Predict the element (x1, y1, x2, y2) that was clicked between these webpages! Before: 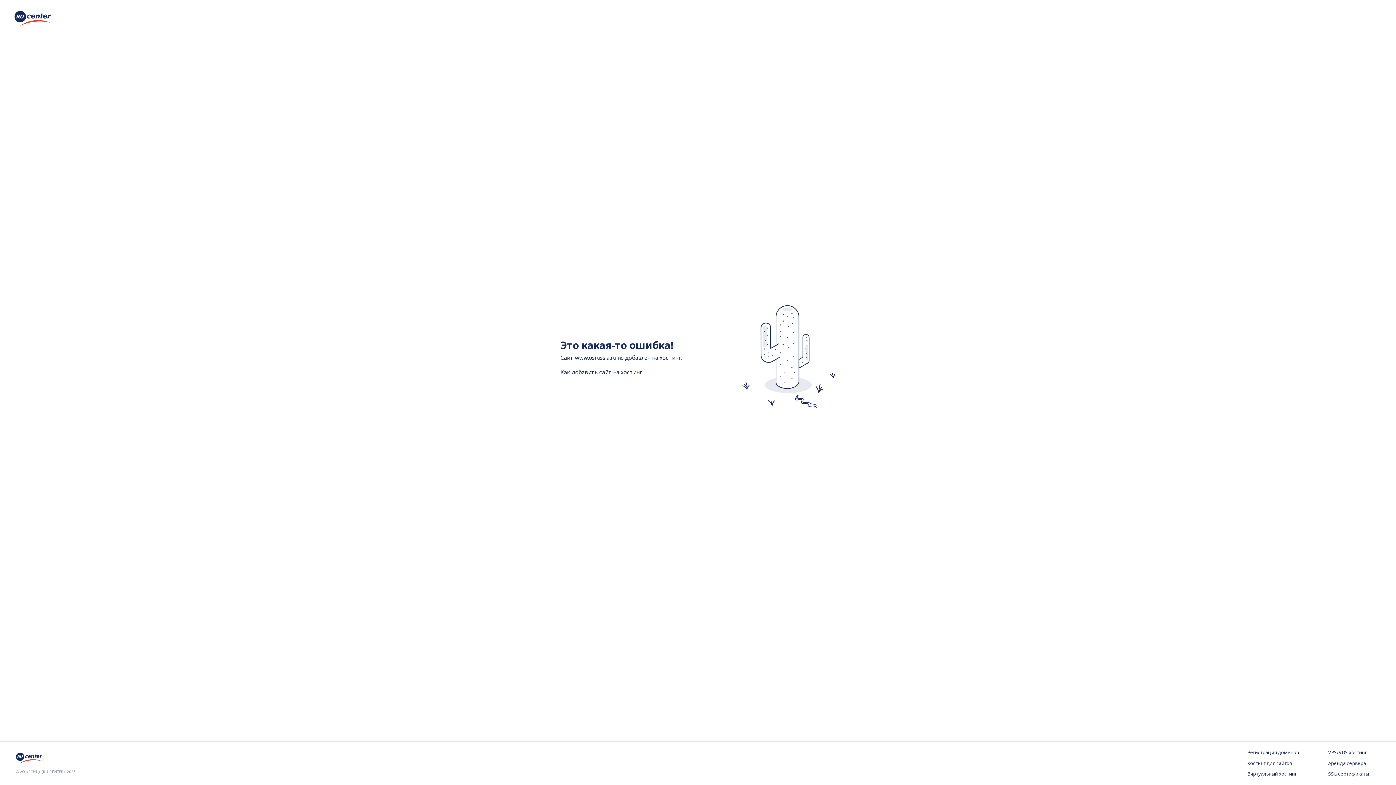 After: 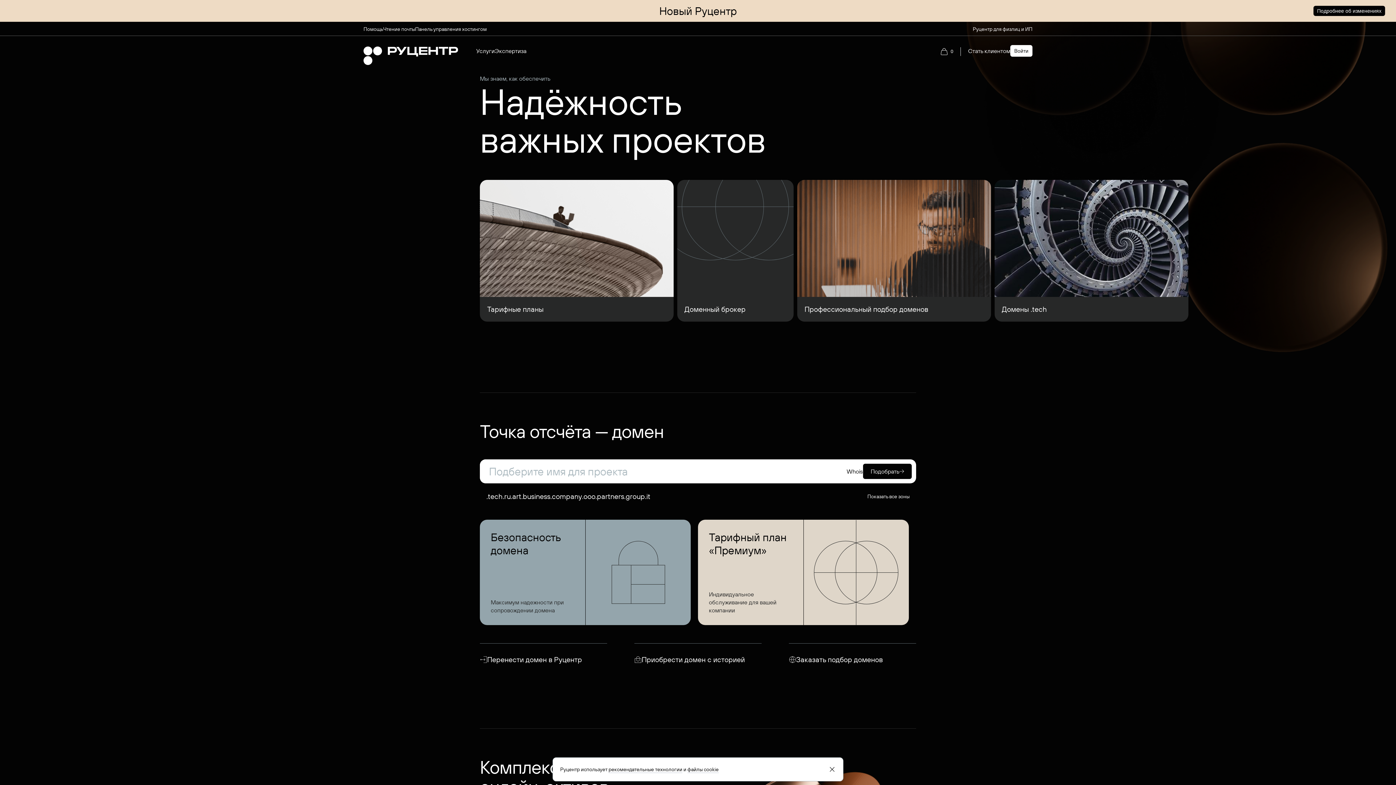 Action: bbox: (16, 757, 44, 765)